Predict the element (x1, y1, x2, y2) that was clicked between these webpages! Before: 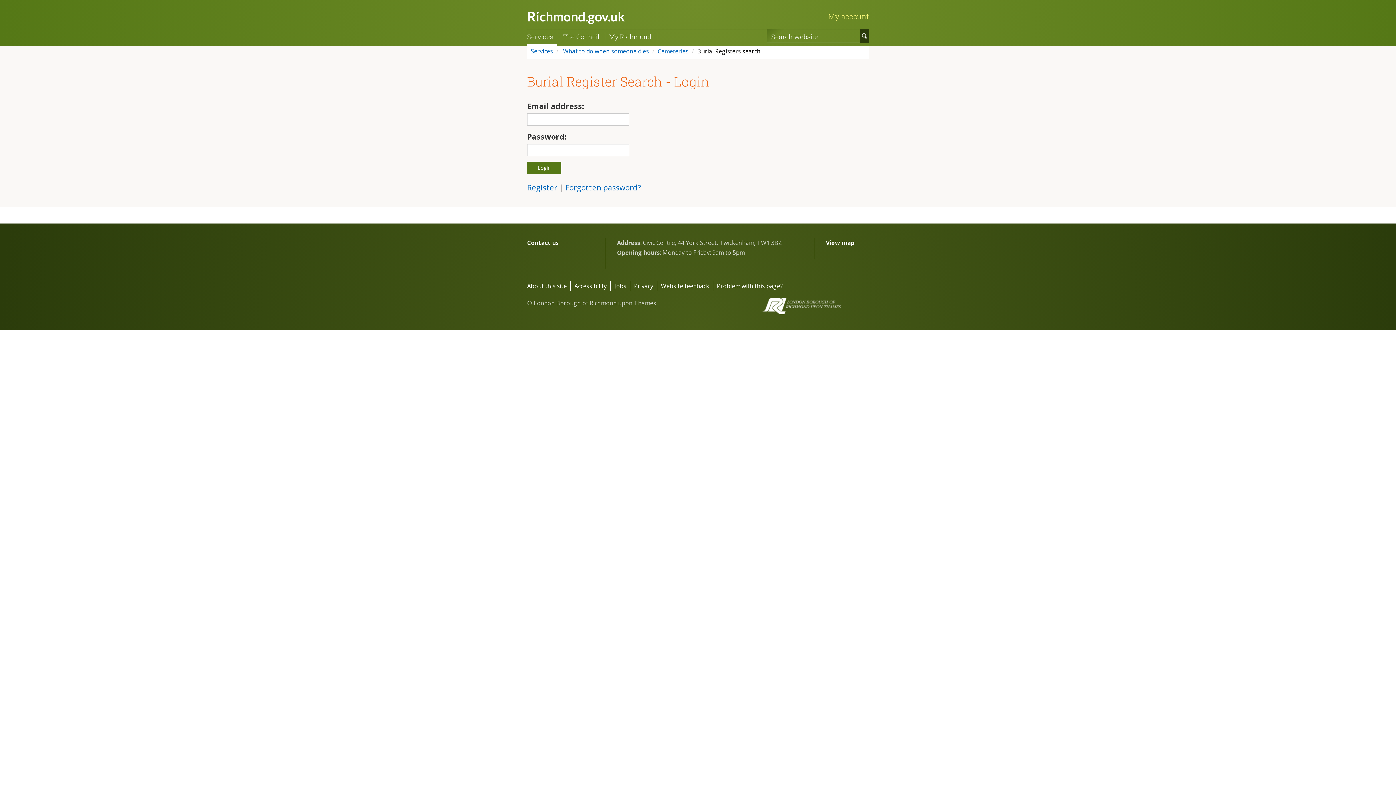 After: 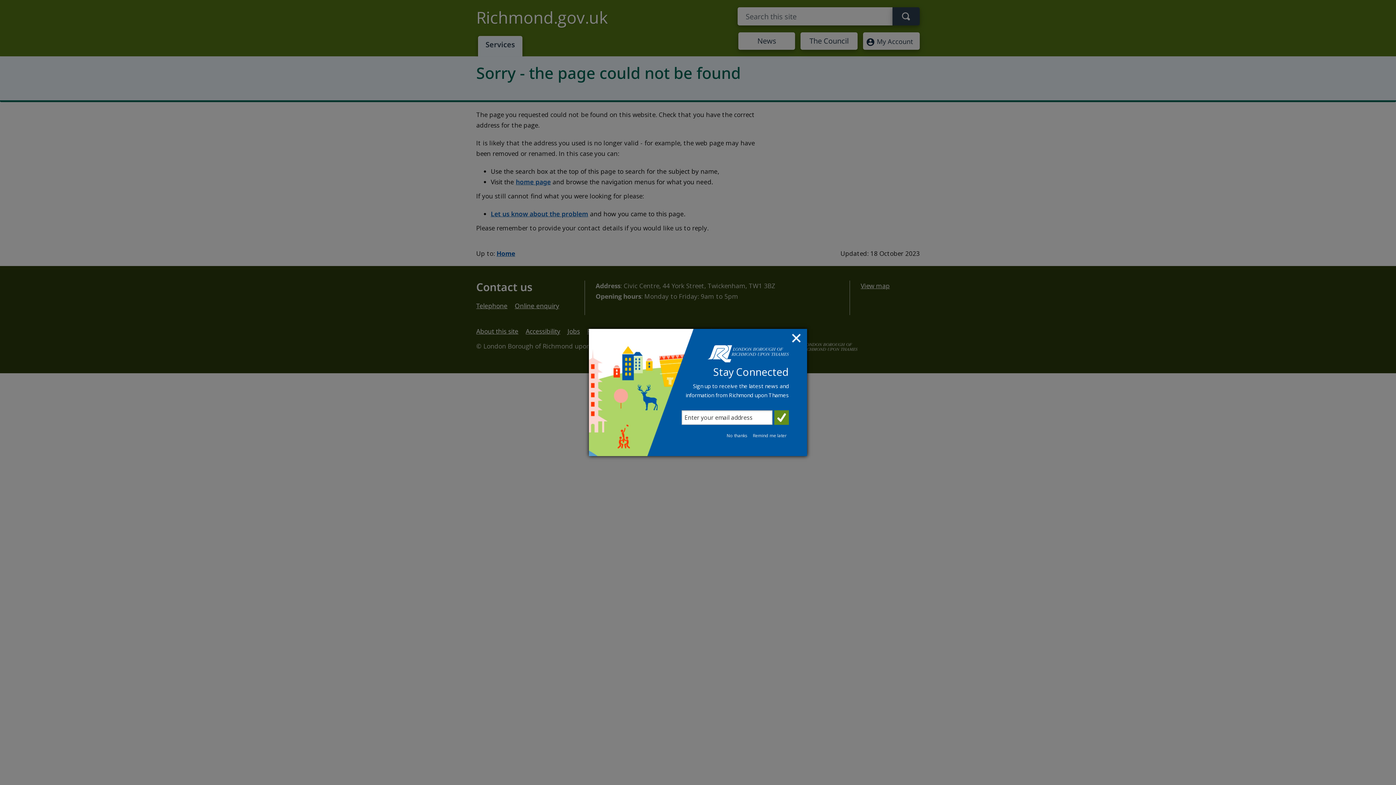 Action: bbox: (561, 47, 649, 55) label:  What to do when someone dies